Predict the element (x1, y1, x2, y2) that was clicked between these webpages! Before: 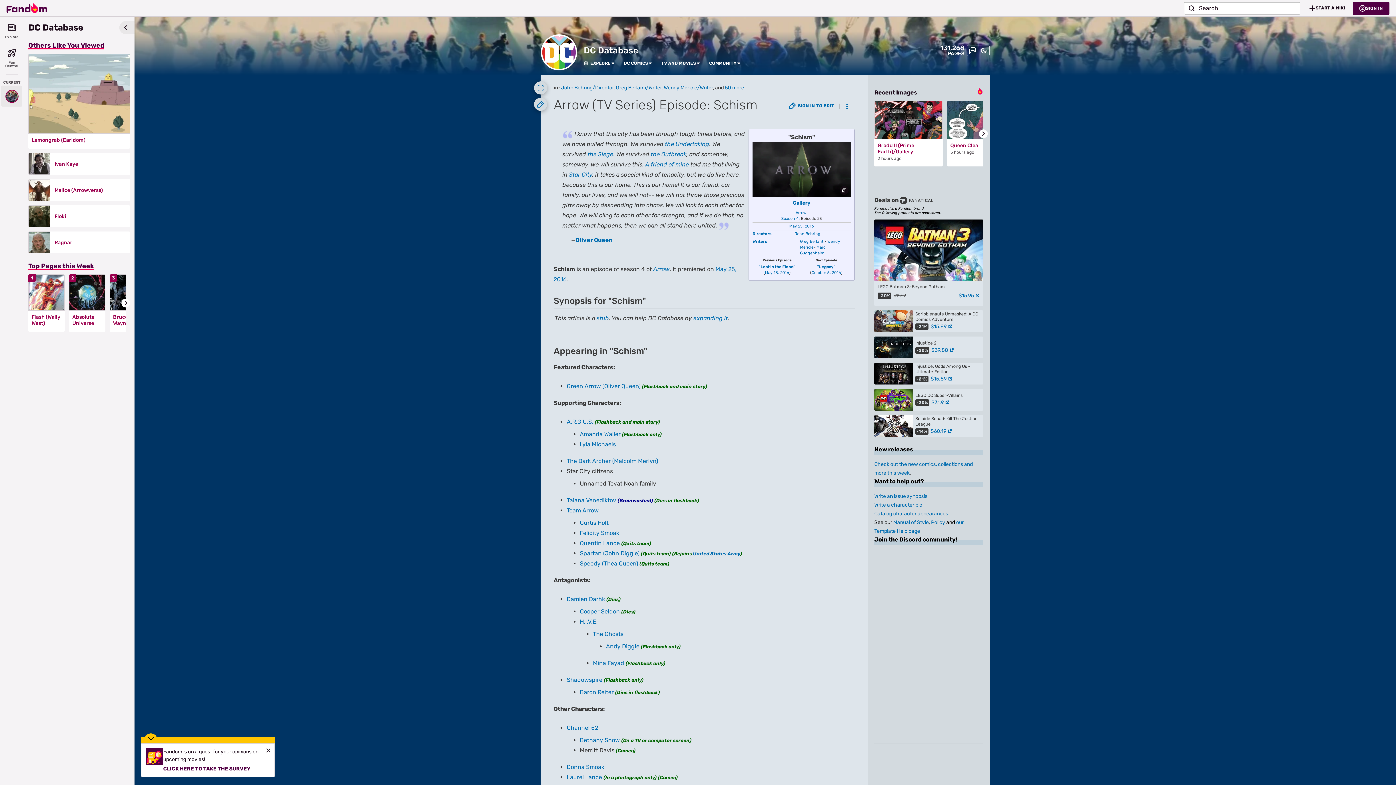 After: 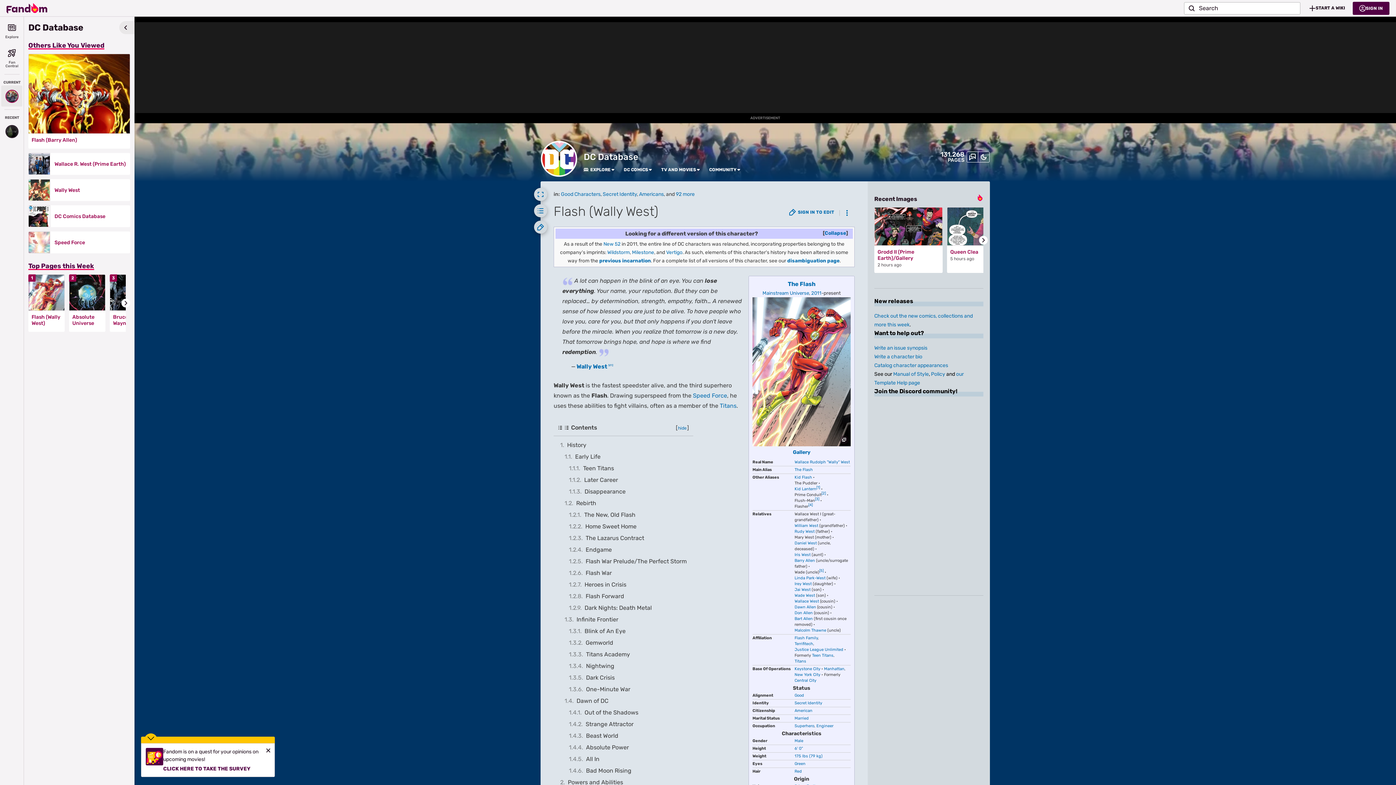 Action: bbox: (28, 274, 64, 311)